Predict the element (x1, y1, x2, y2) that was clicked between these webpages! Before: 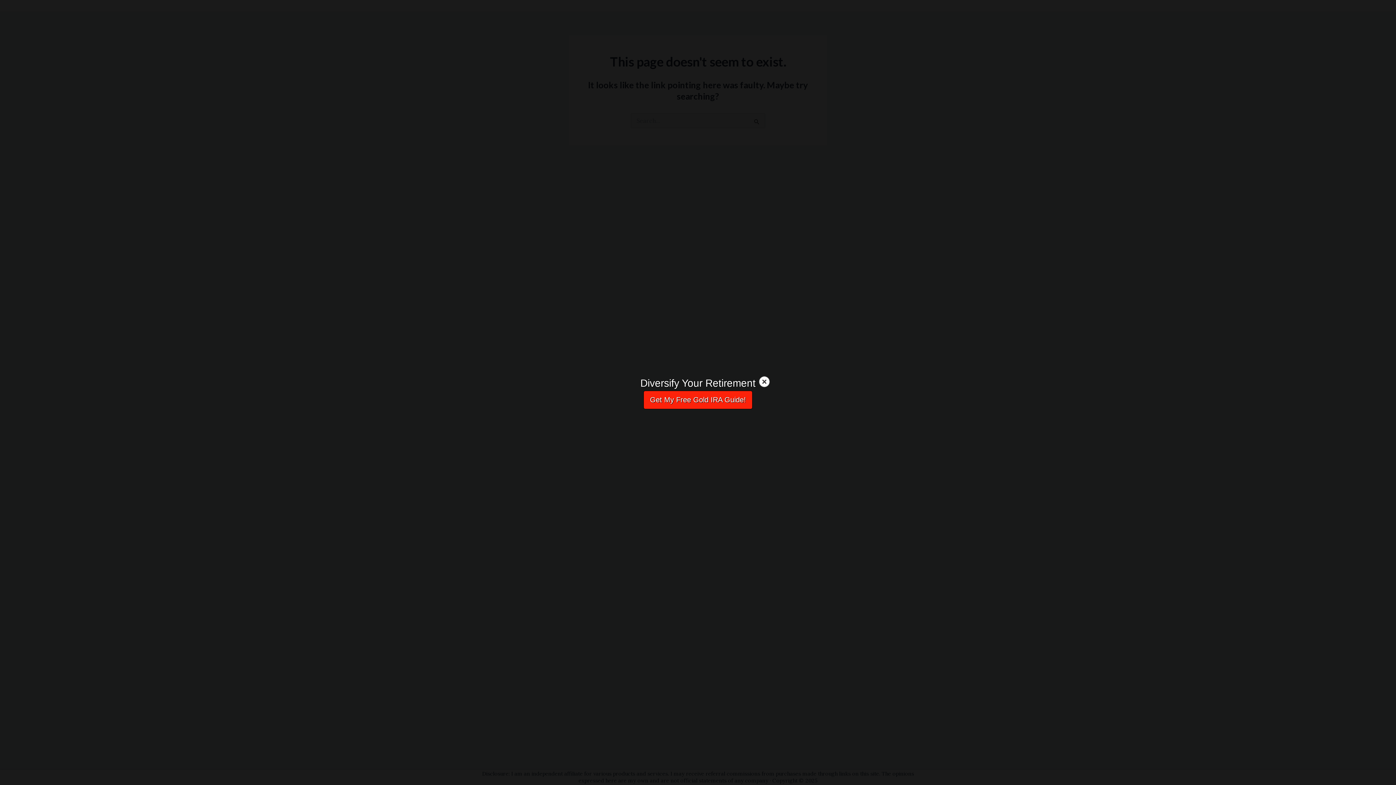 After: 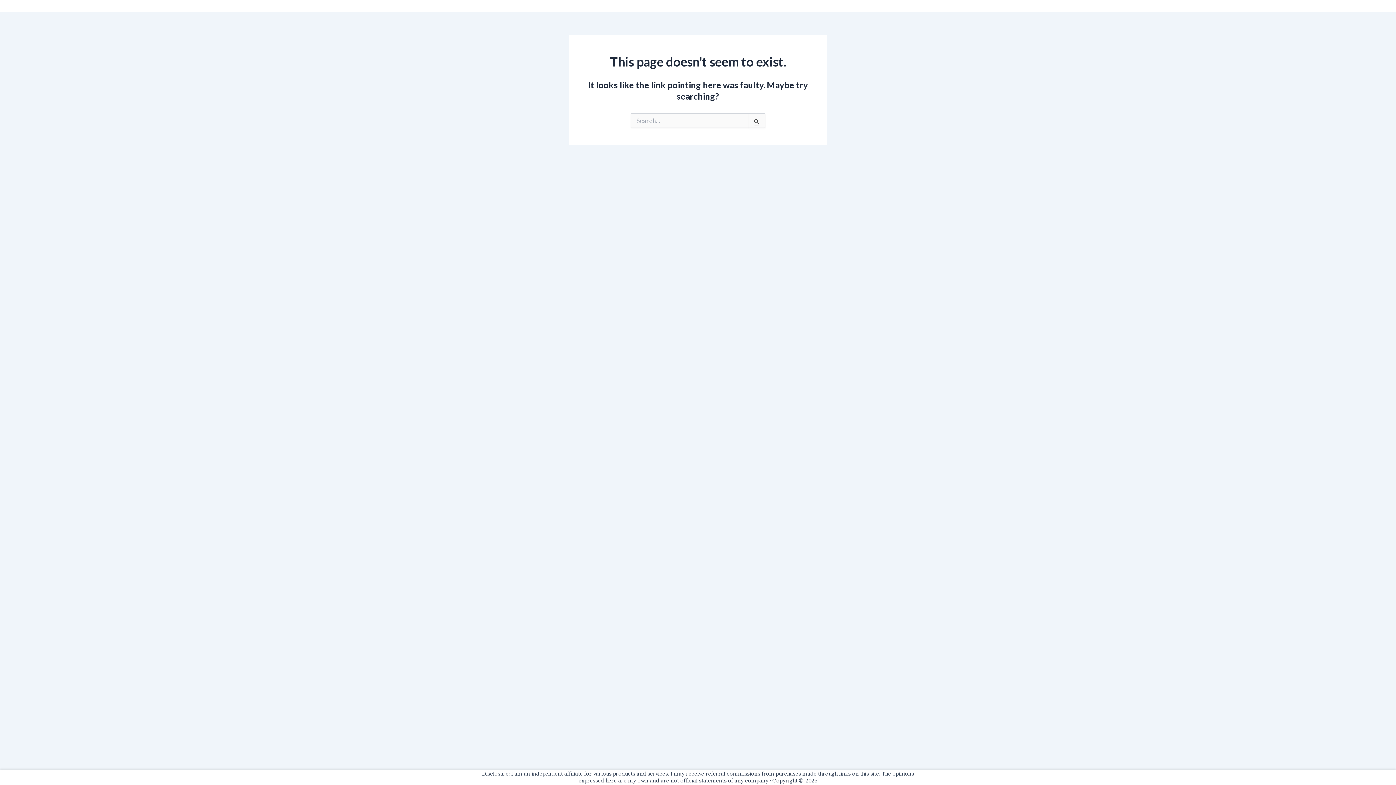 Action: bbox: (758, 376, 770, 388)